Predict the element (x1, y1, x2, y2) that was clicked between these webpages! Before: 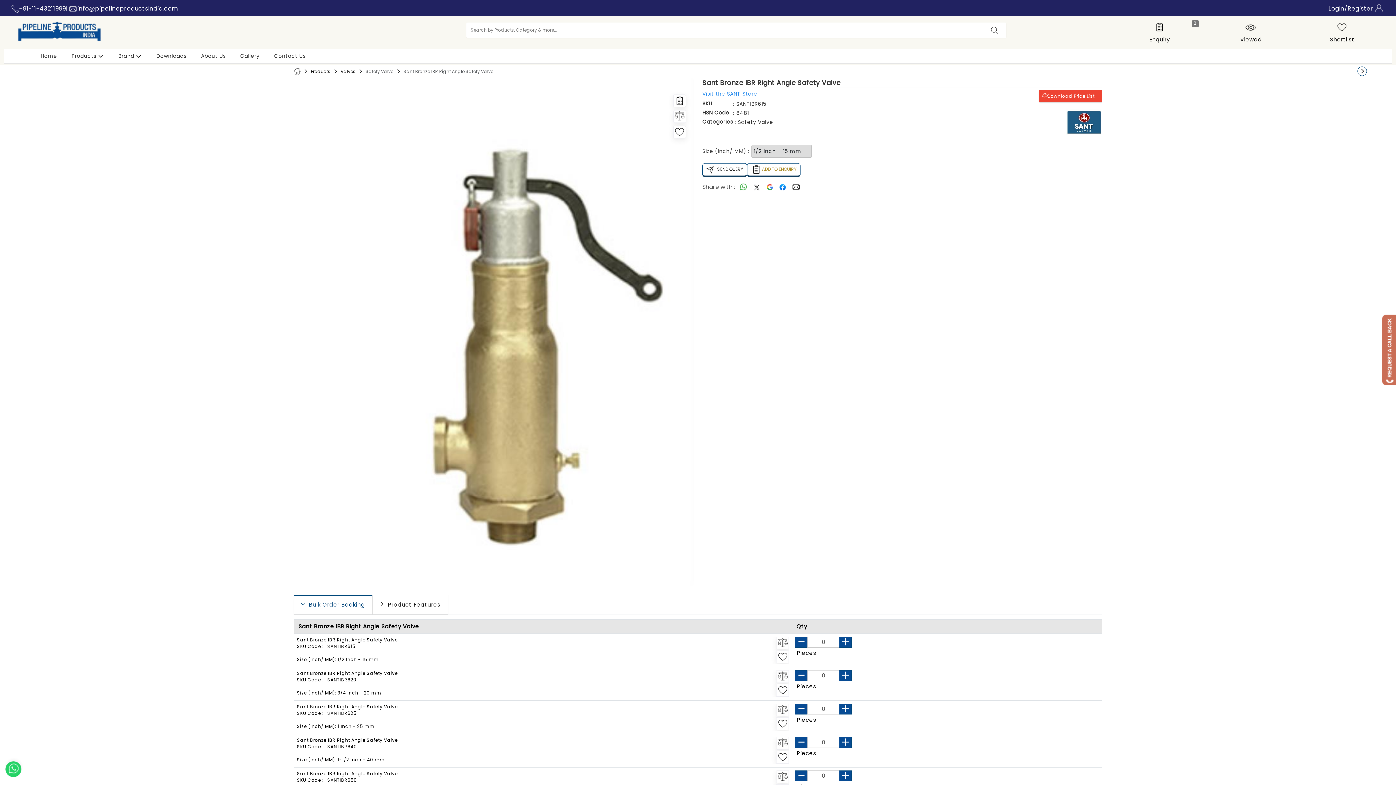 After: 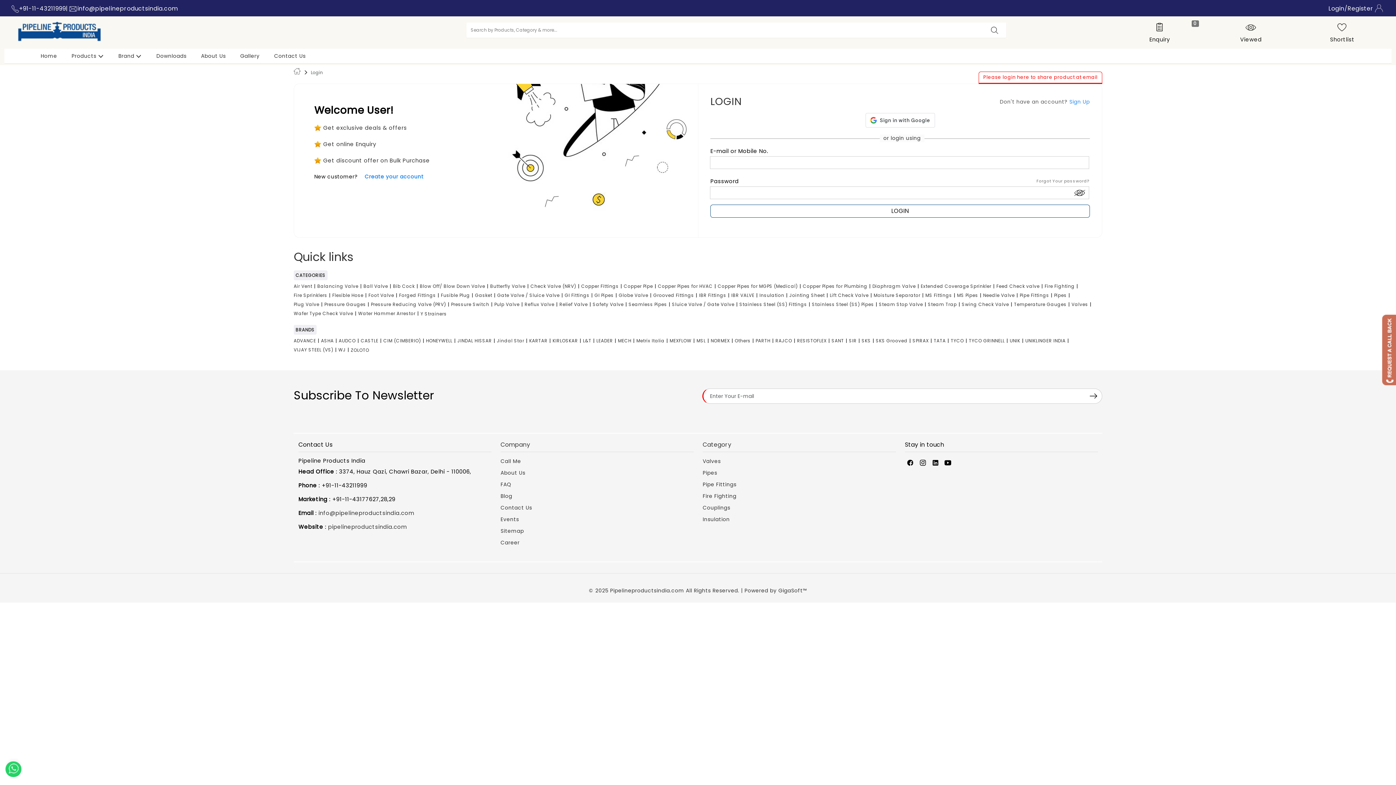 Action: bbox: (791, 183, 800, 192)